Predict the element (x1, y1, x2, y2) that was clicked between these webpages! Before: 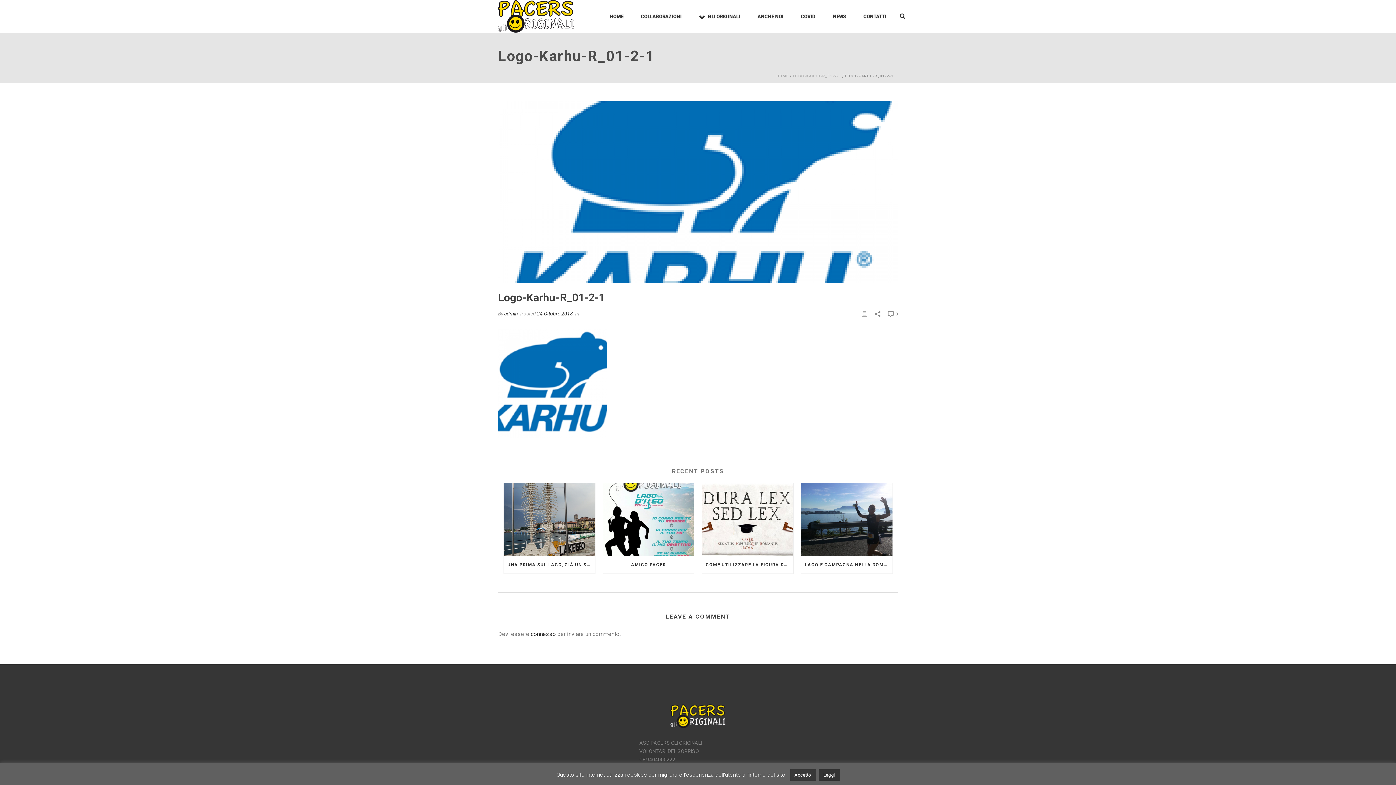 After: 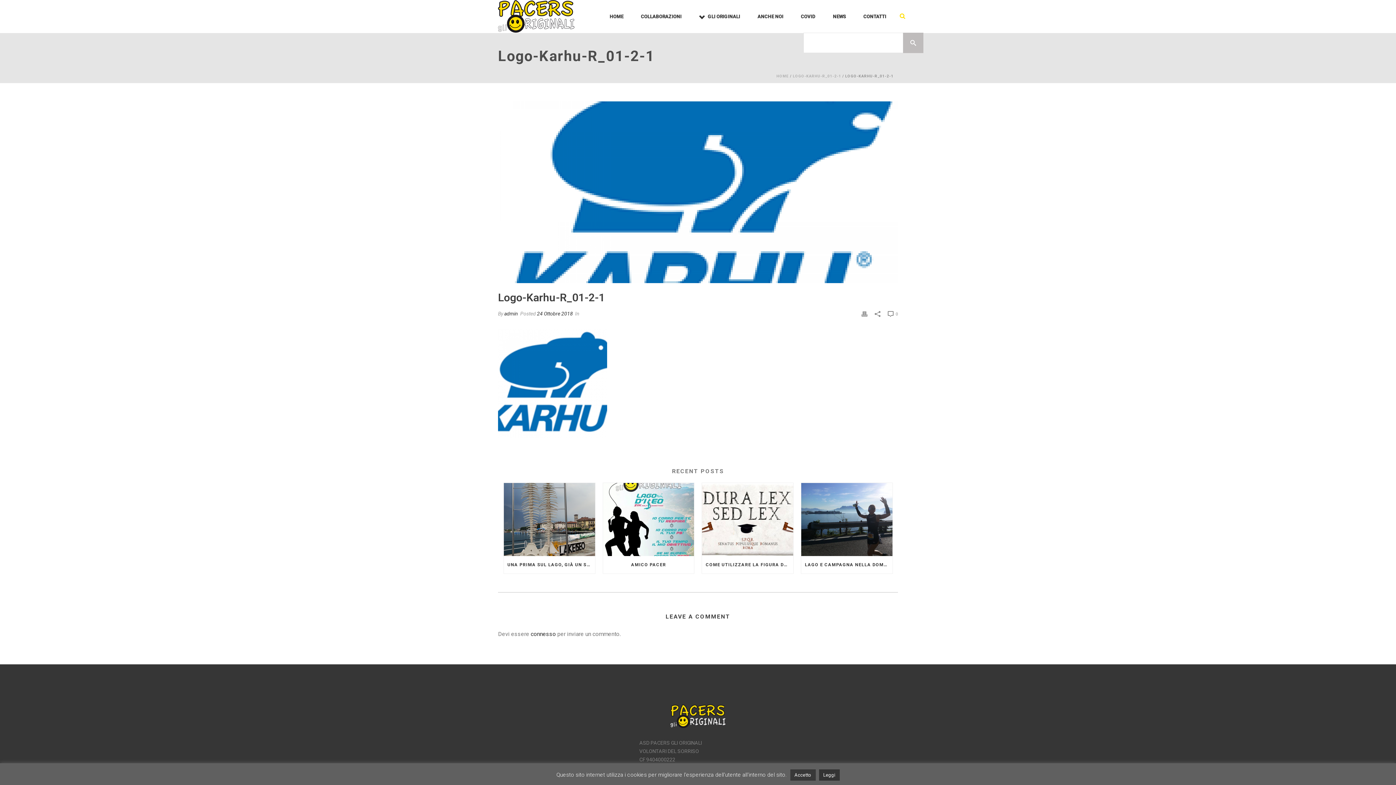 Action: bbox: (900, 0, 905, 32)